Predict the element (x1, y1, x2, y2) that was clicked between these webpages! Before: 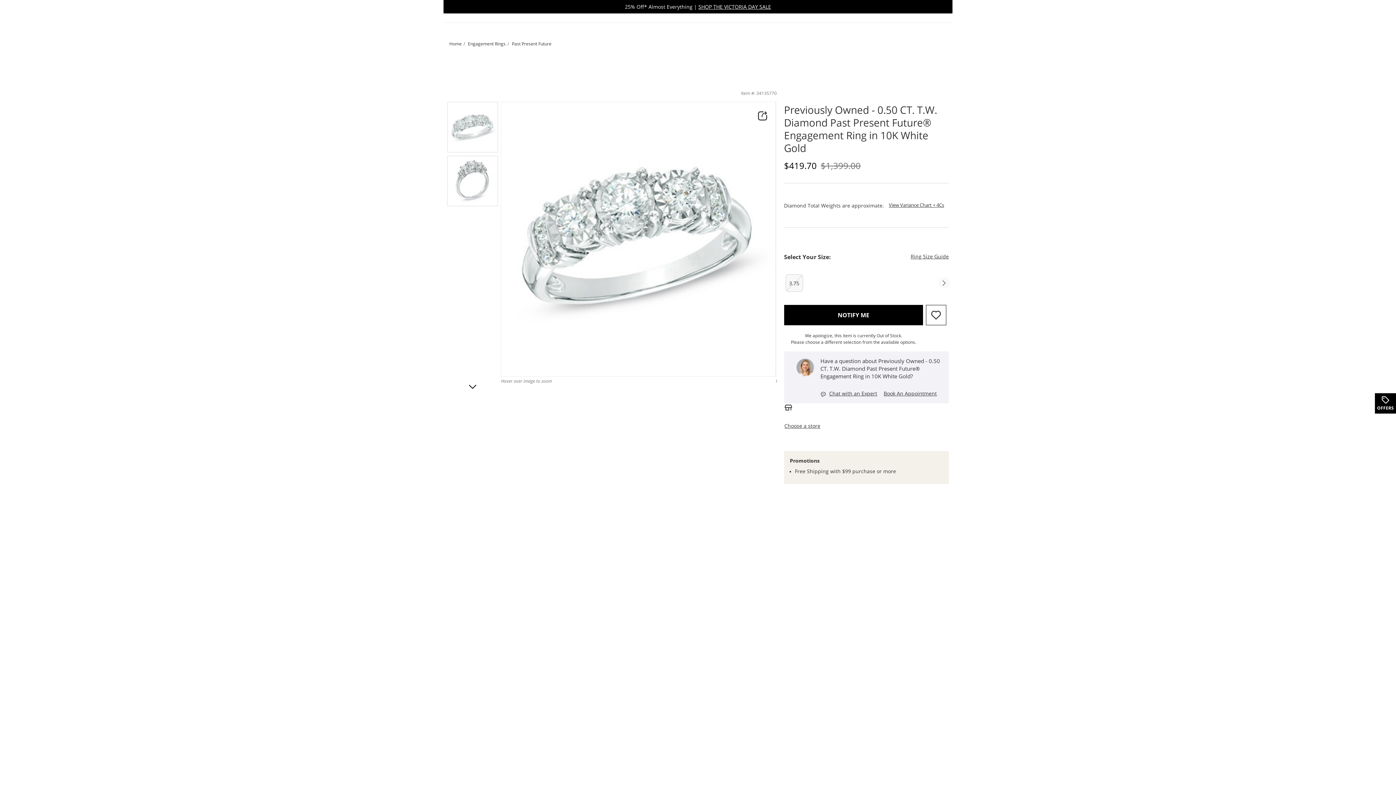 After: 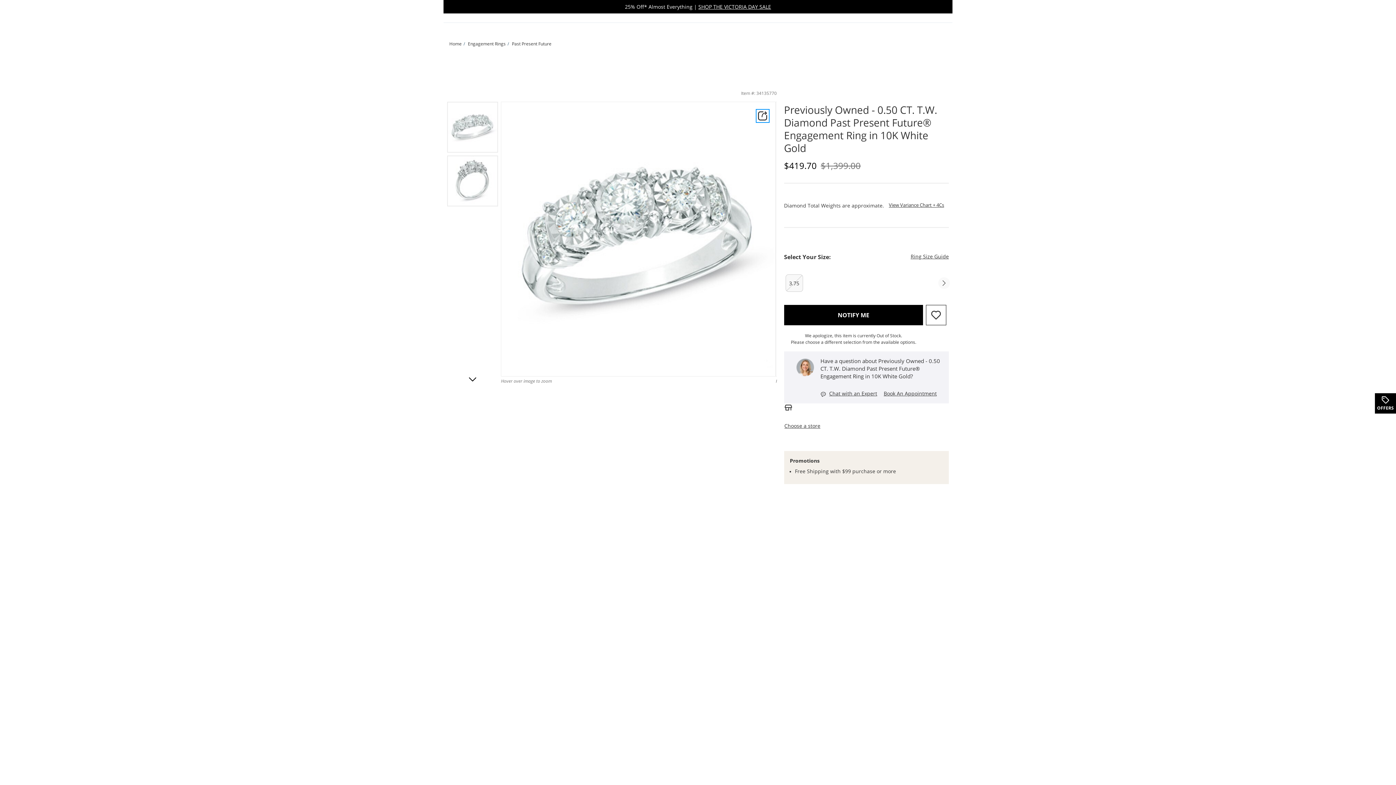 Action: bbox: (757, 110, 768, 121)